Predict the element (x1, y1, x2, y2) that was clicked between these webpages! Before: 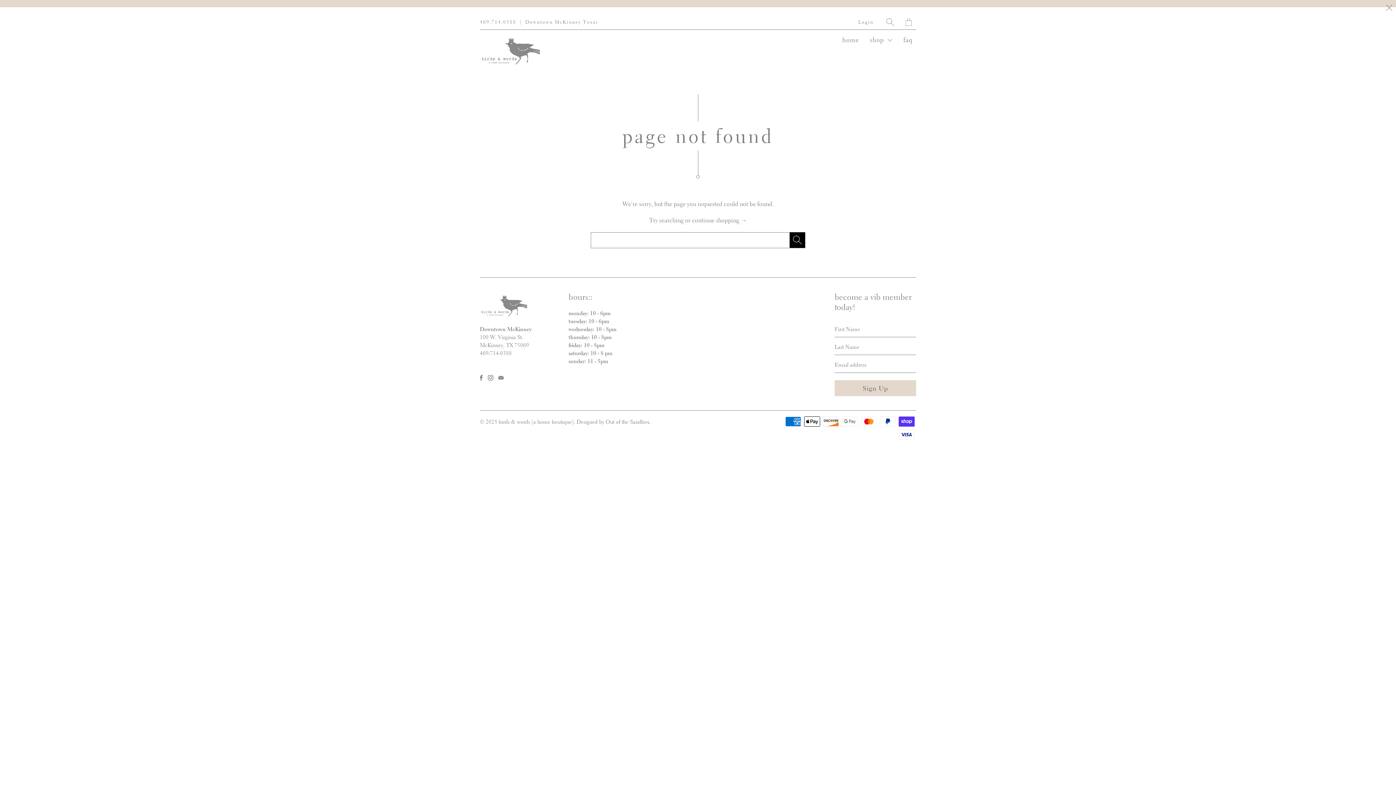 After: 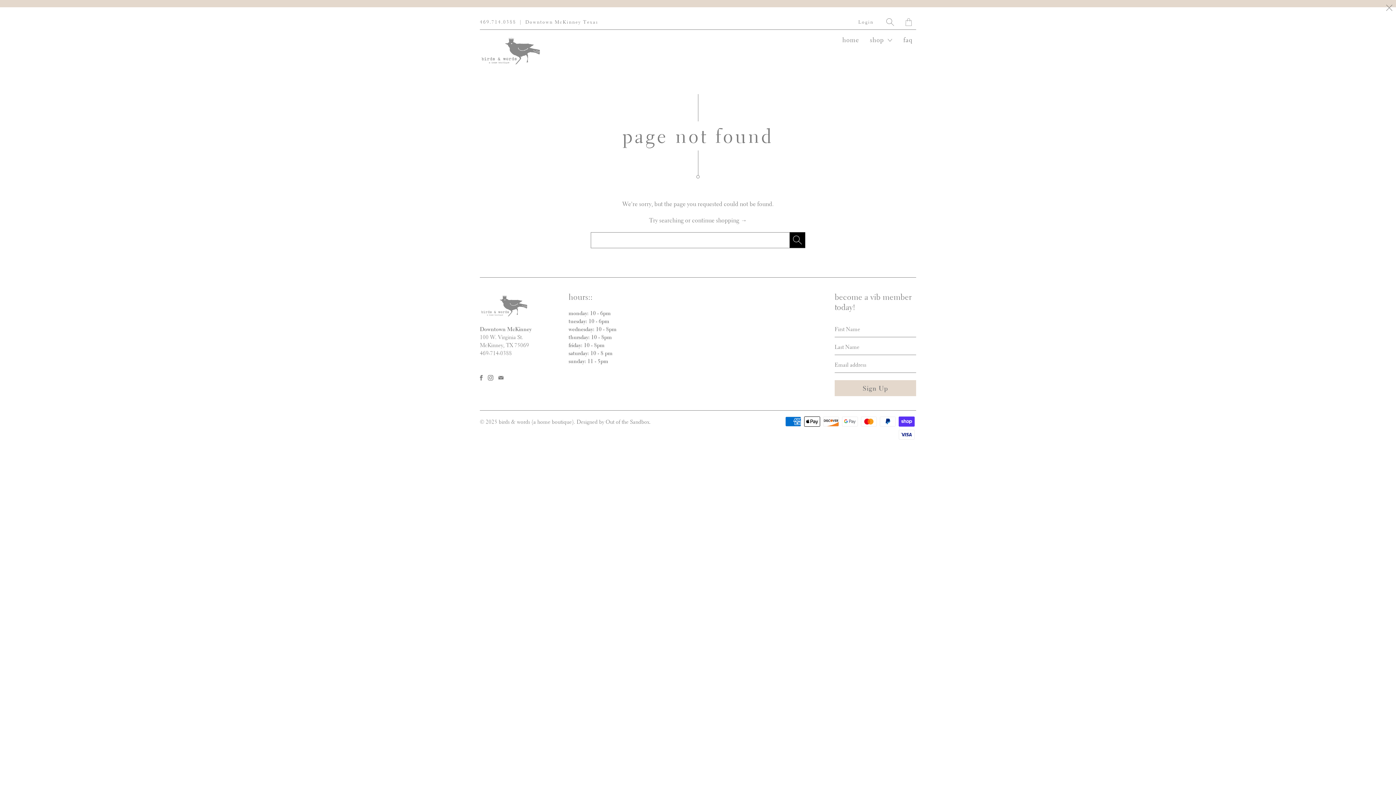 Action: bbox: (480, 0, 916, 7)